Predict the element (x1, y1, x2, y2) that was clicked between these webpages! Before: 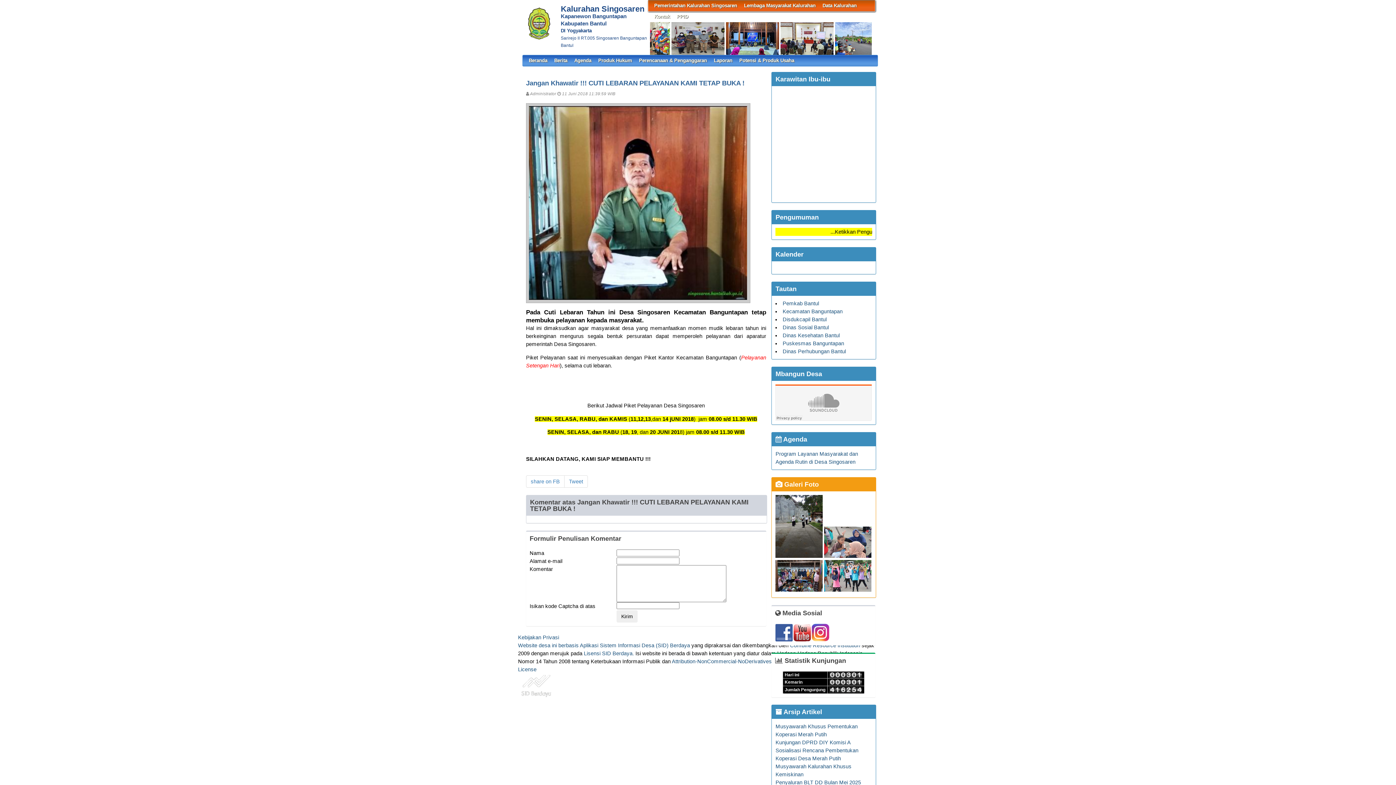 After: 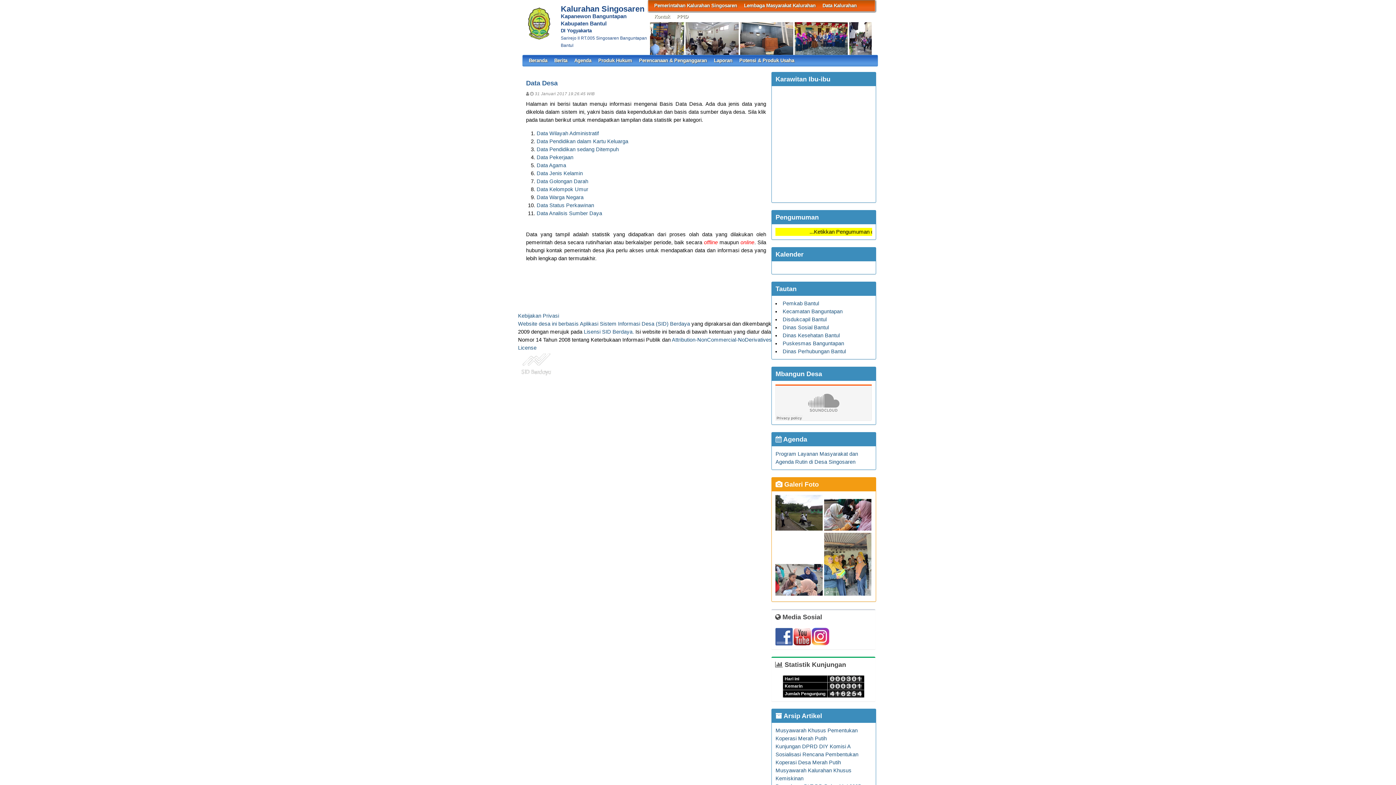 Action: label: Data Kalurahan bbox: (822, 0, 856, 11)